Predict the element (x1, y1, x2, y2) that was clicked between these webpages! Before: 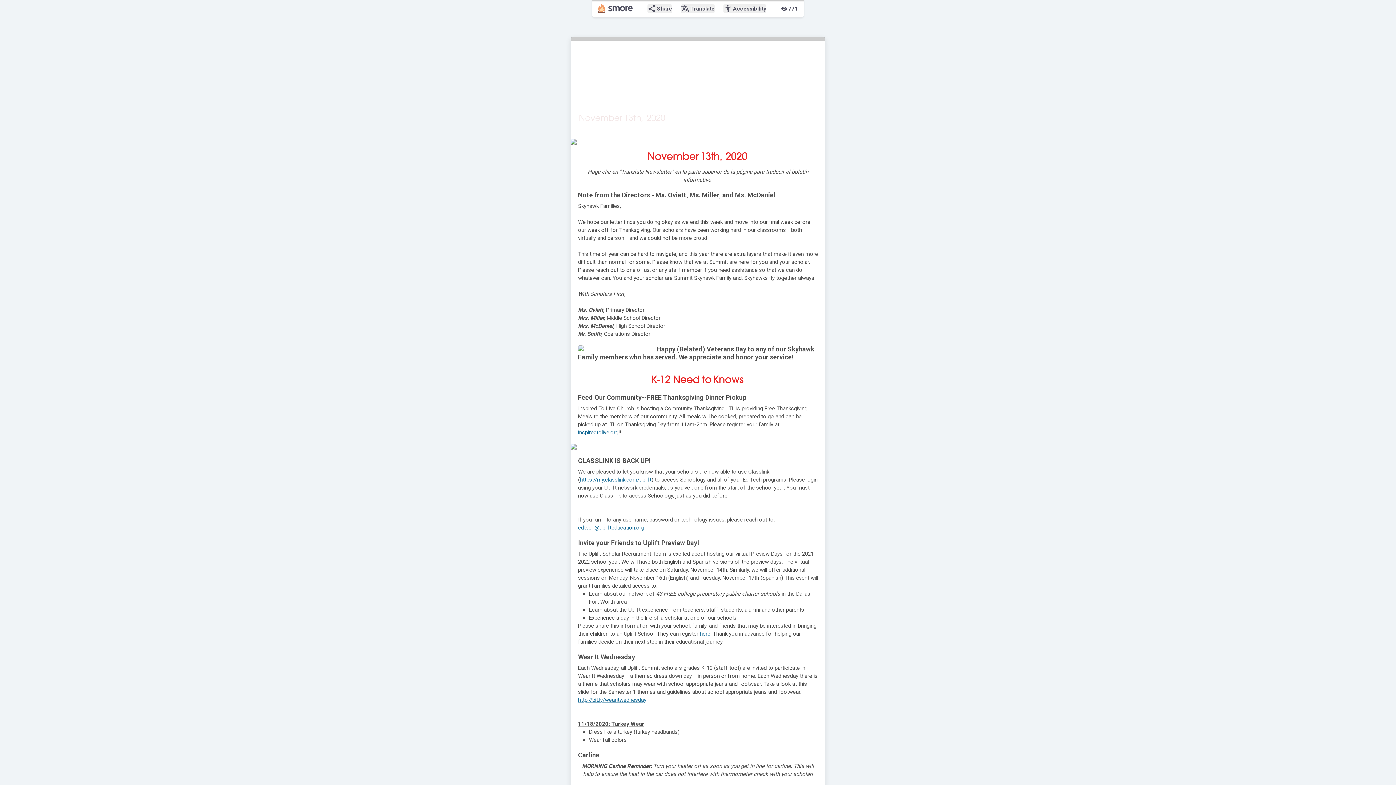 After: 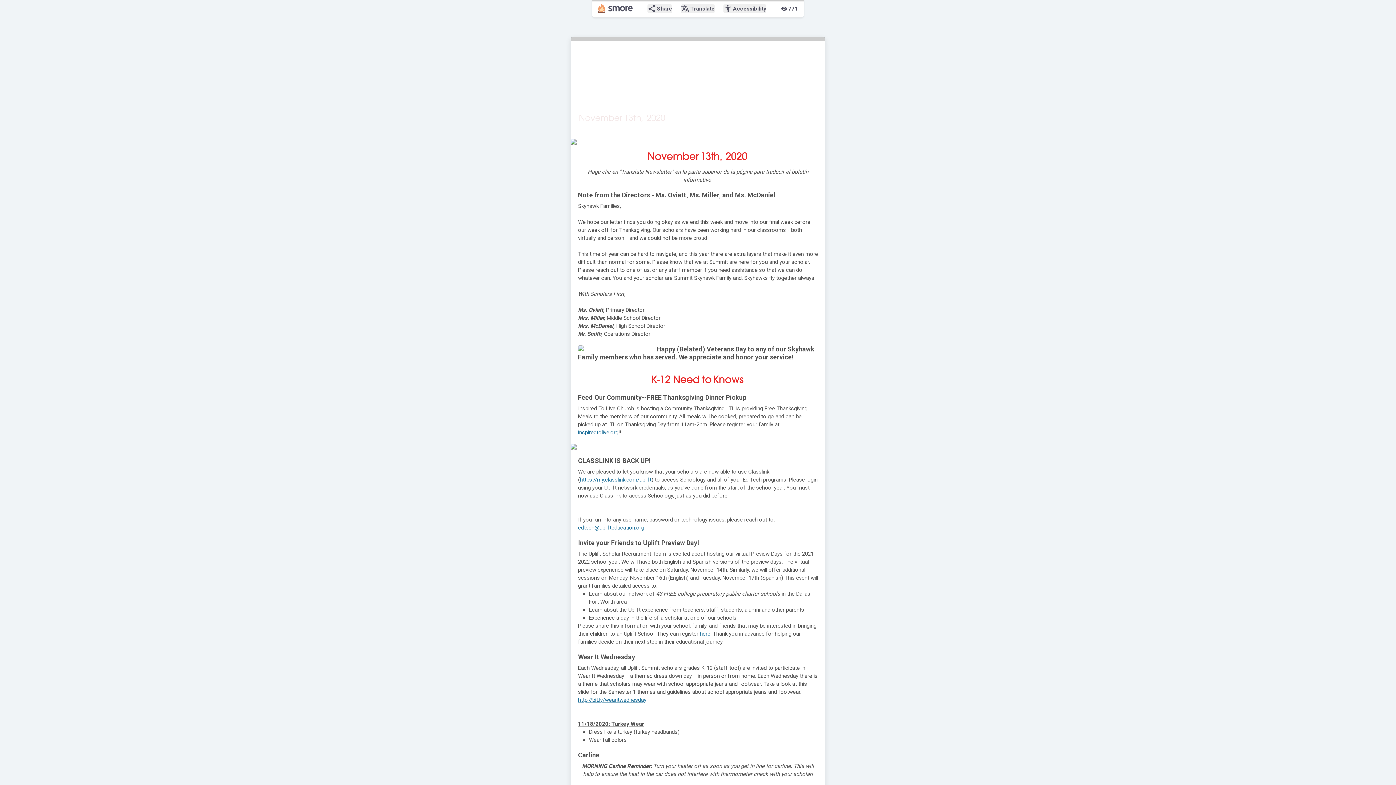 Action: bbox: (570, 443, 825, 449)